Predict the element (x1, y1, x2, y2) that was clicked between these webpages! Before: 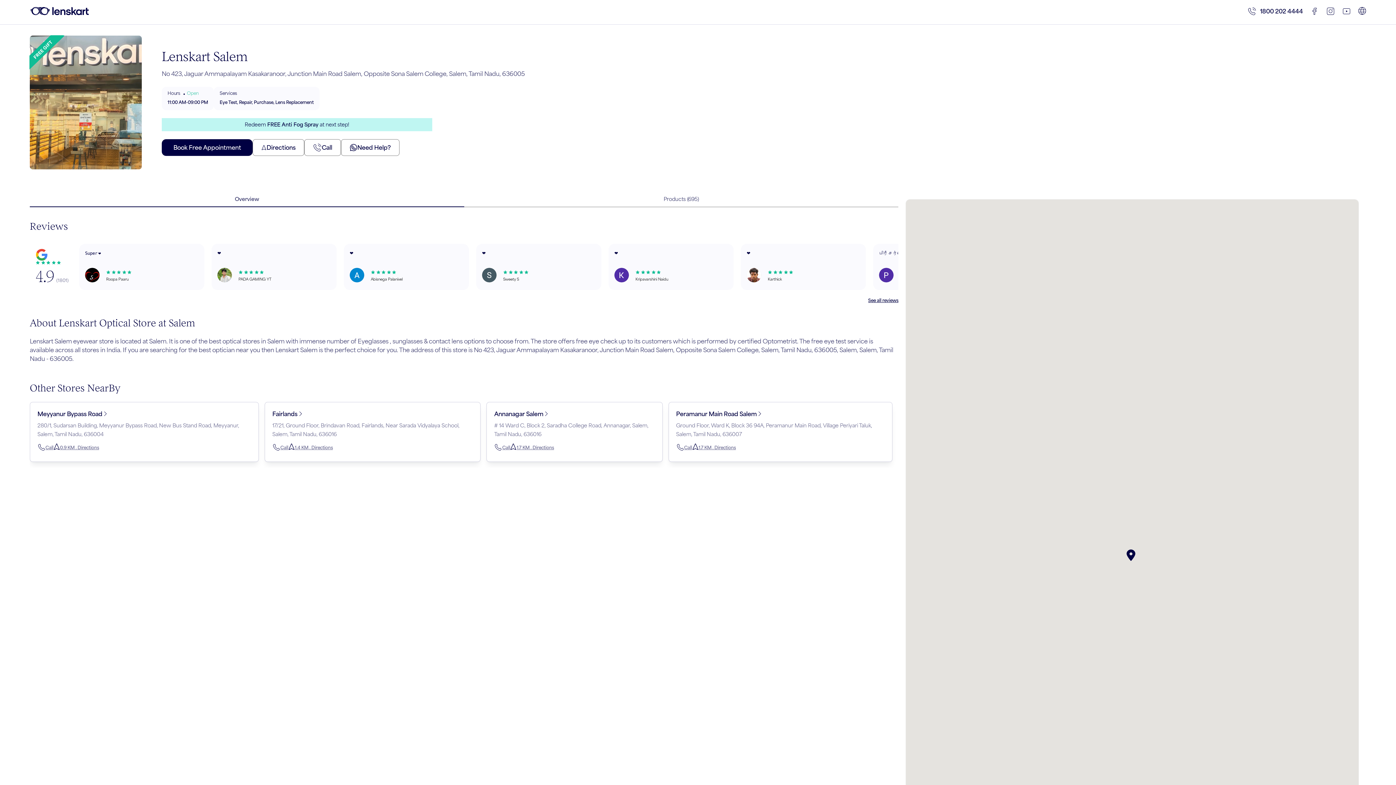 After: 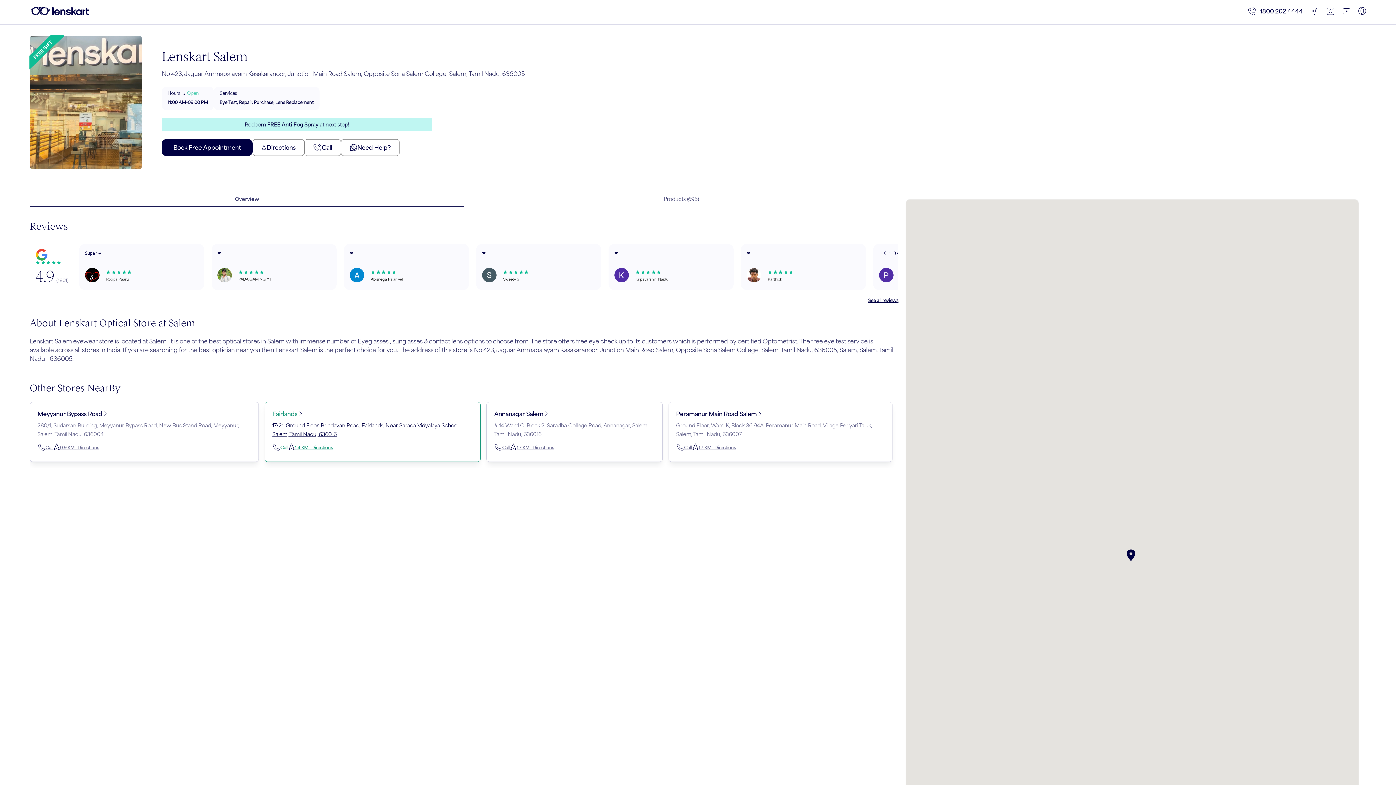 Action: label: Call bbox: (272, 443, 288, 454)